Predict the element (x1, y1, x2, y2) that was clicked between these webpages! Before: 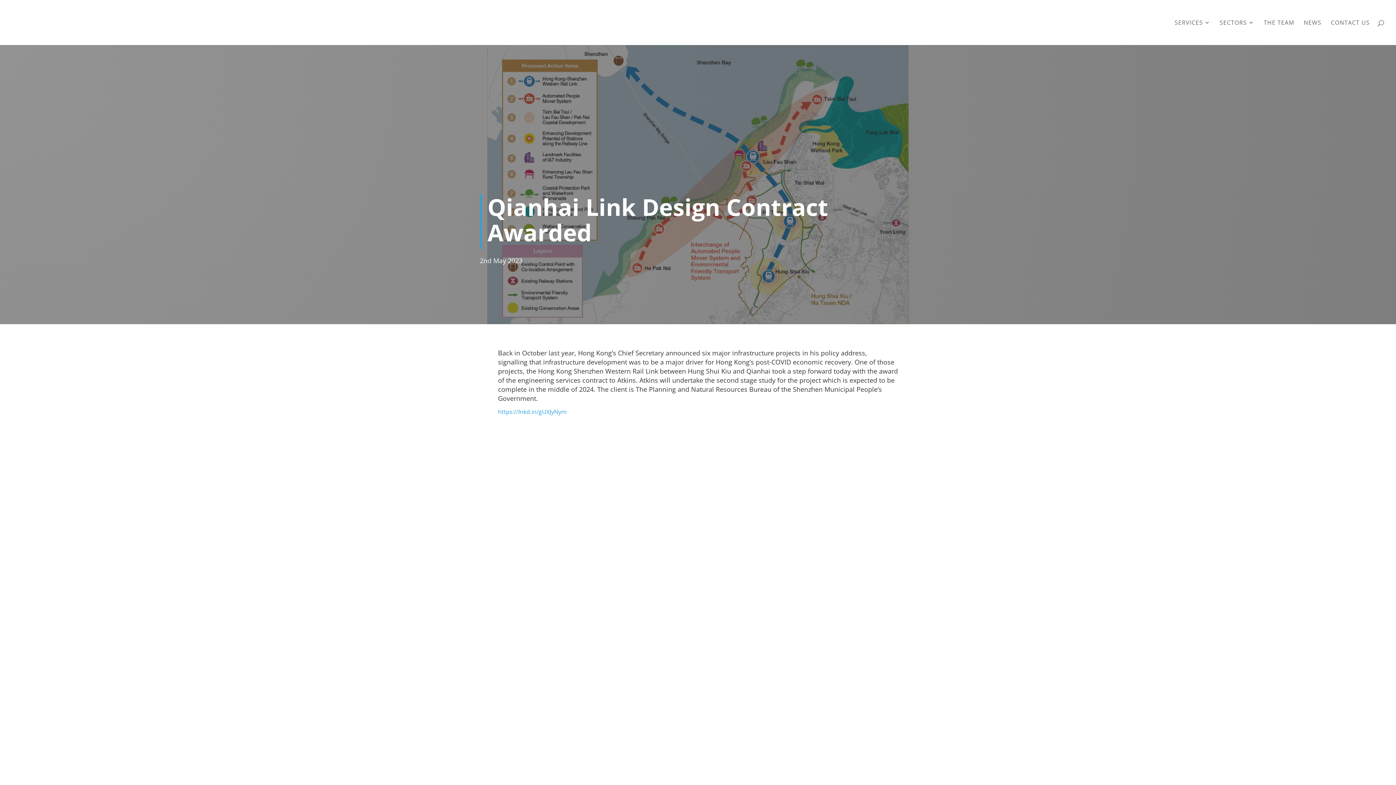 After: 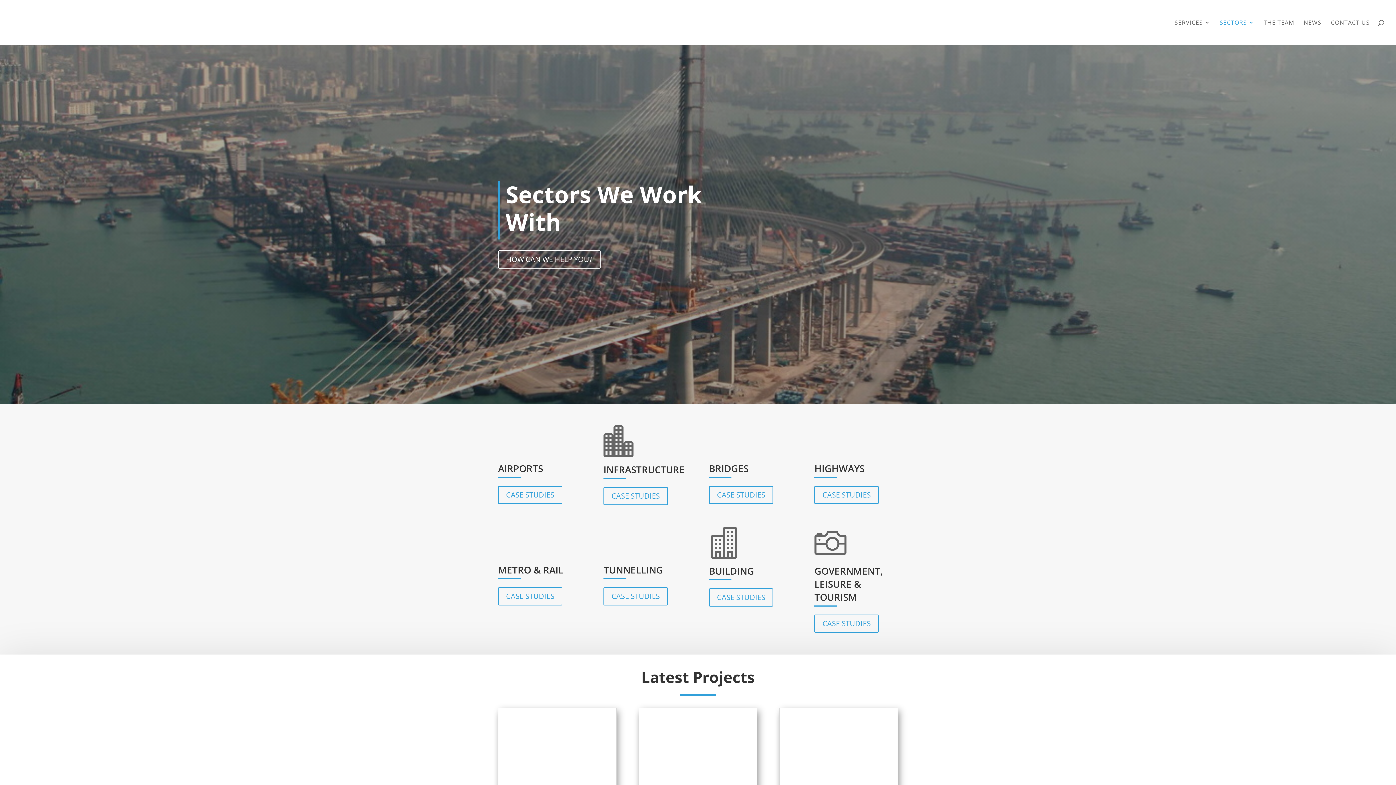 Action: bbox: (1220, 20, 1254, 45) label: SECTORS